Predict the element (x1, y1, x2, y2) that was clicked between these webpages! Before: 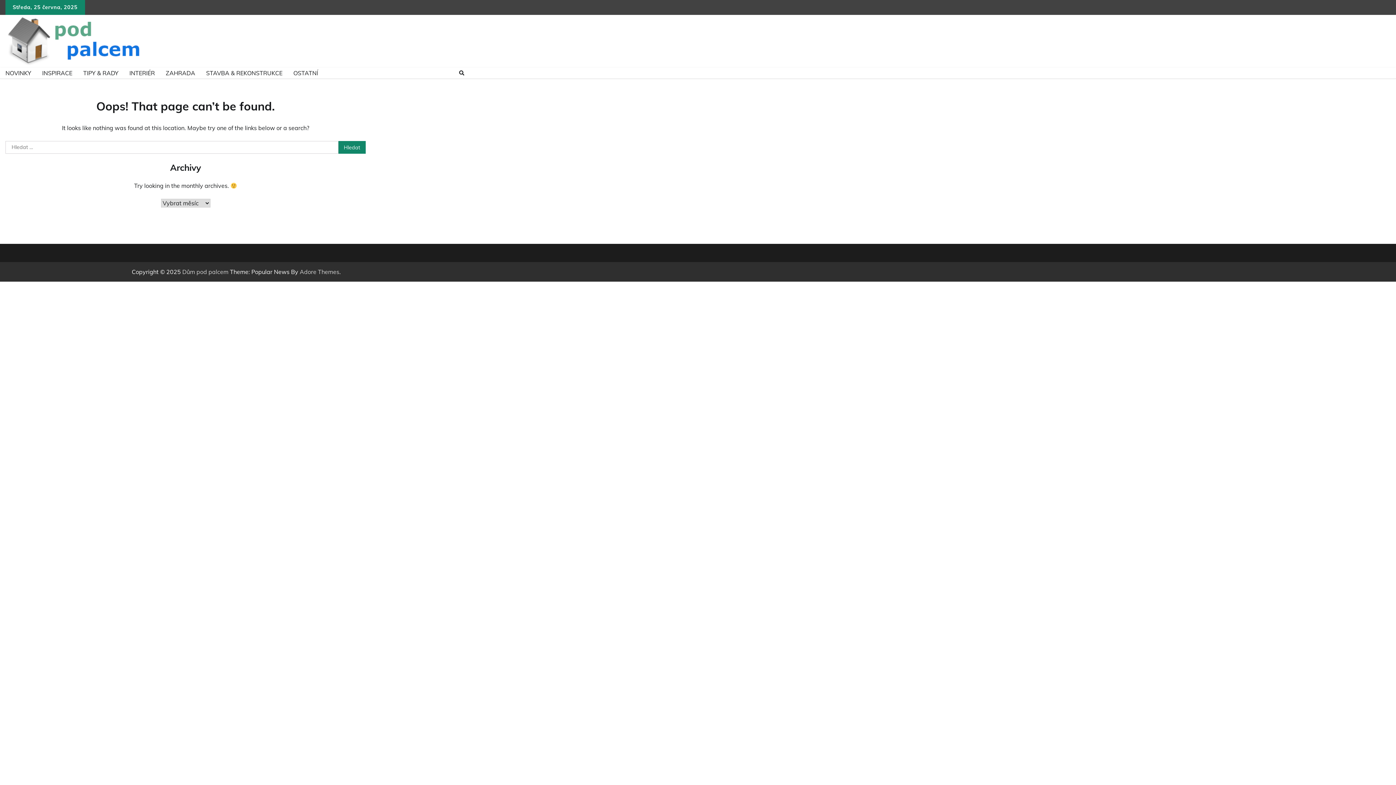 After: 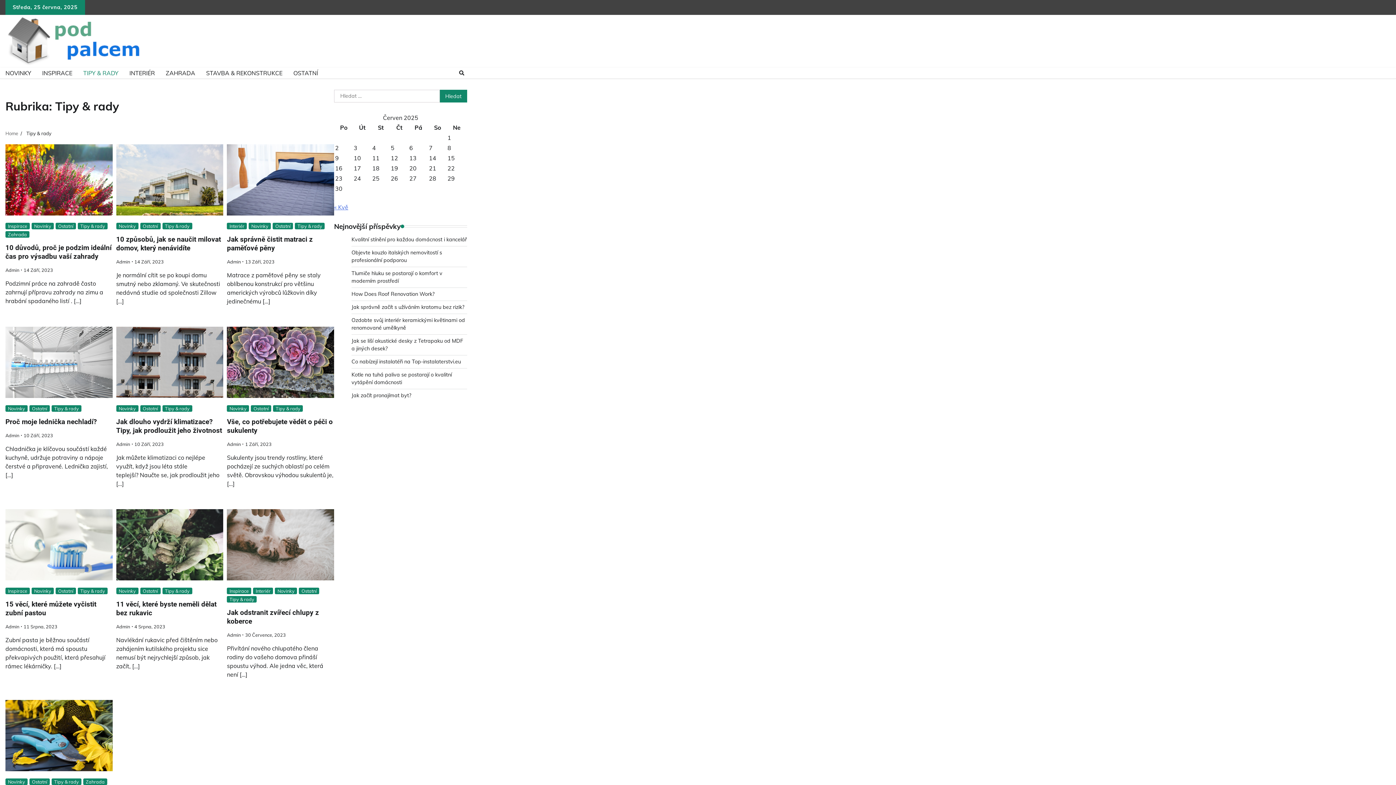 Action: label: TIPY & RADY bbox: (77, 64, 124, 82)